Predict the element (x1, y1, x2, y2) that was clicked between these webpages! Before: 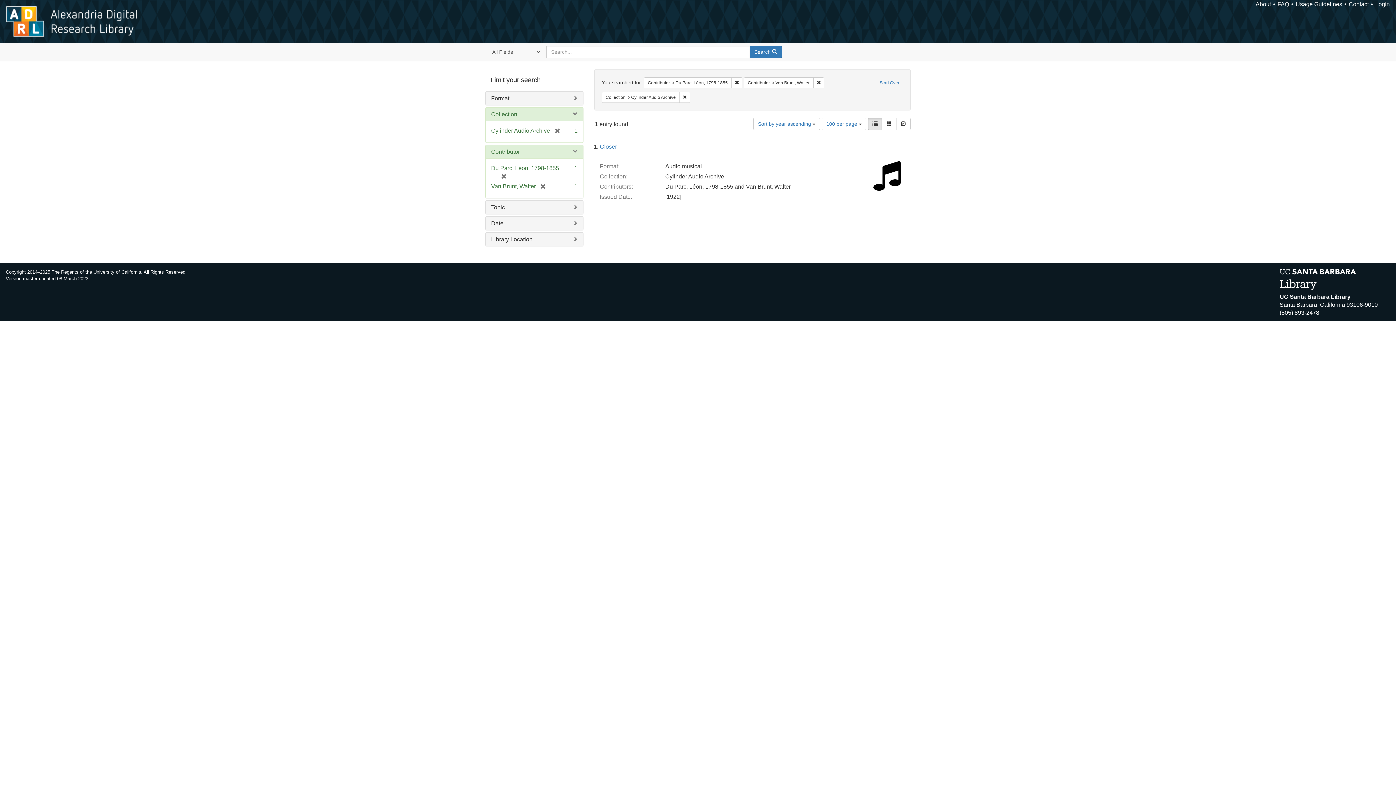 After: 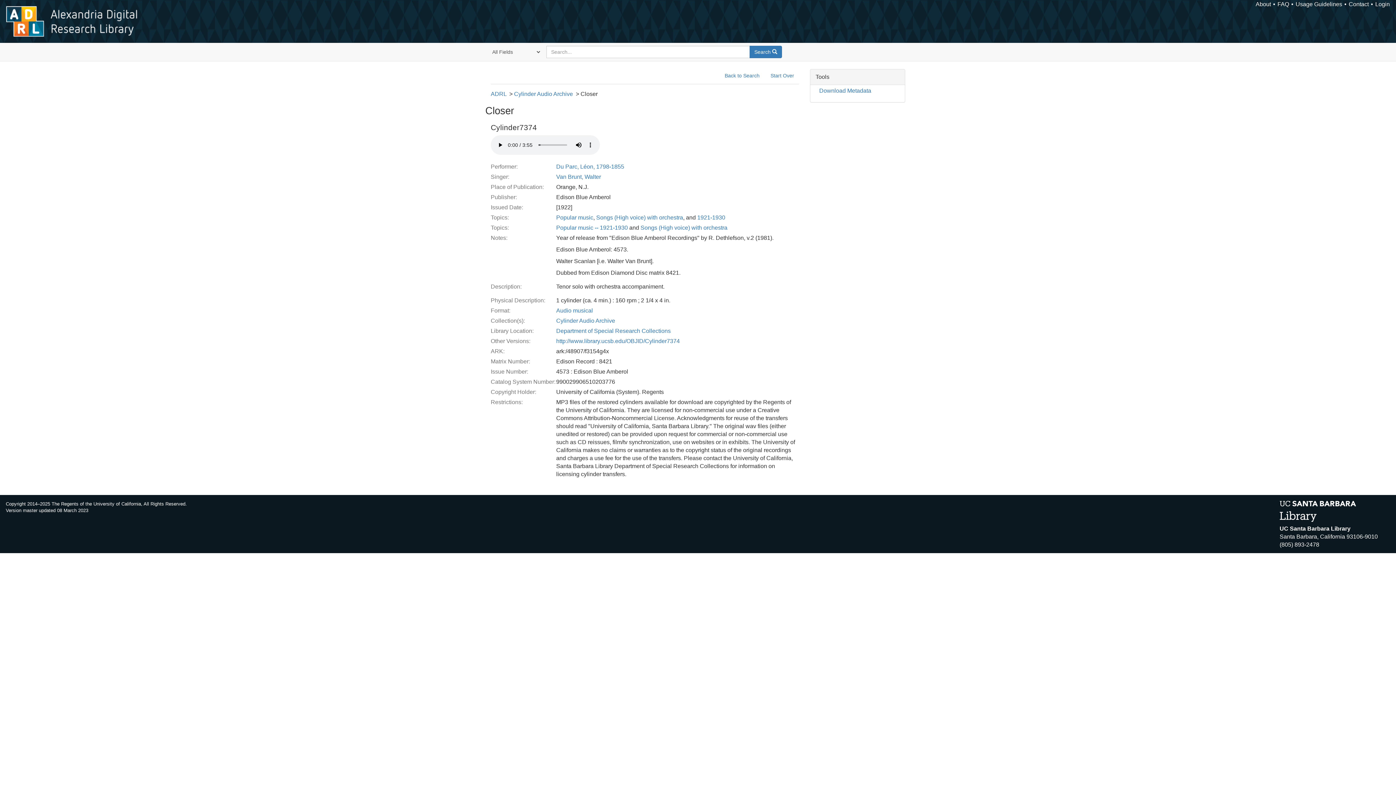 Action: bbox: (600, 143, 617, 149) label: Closer